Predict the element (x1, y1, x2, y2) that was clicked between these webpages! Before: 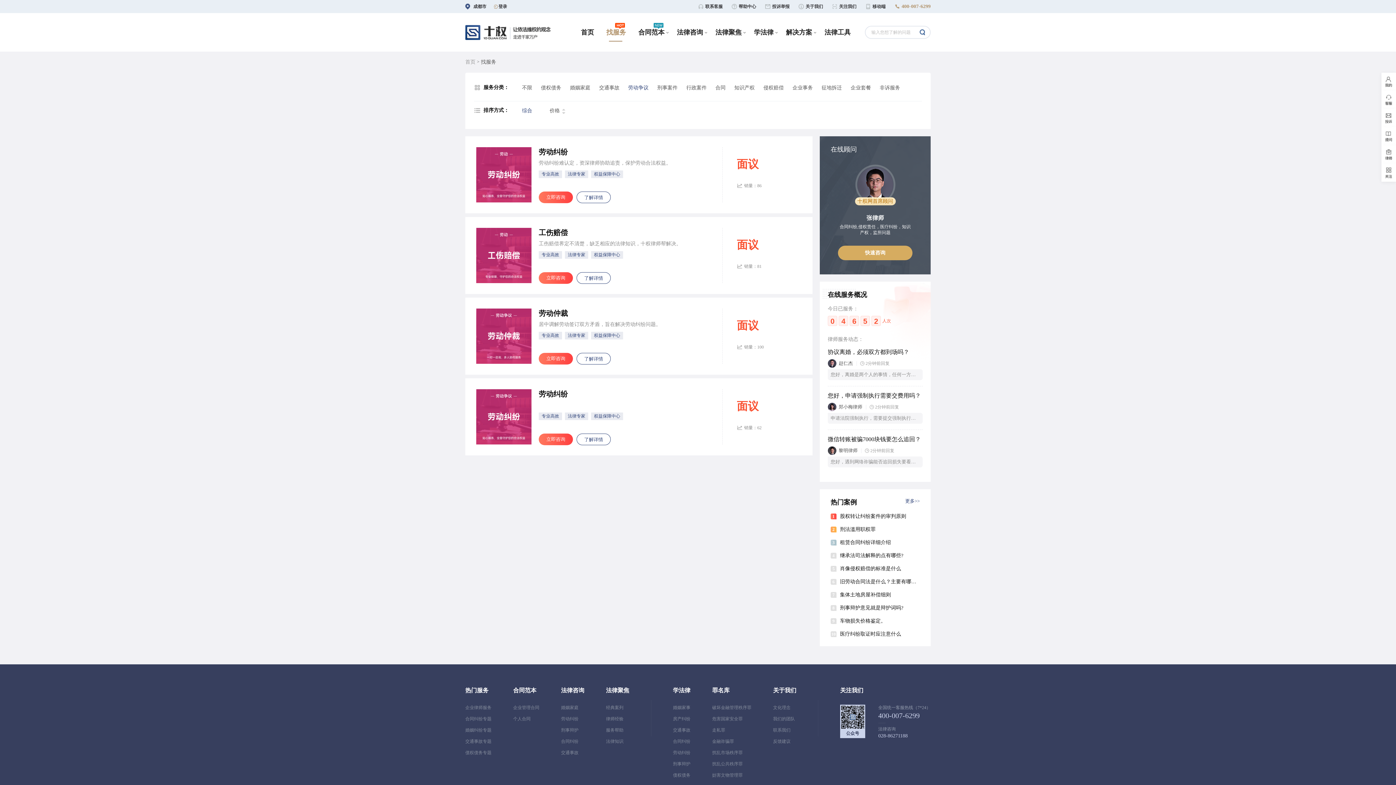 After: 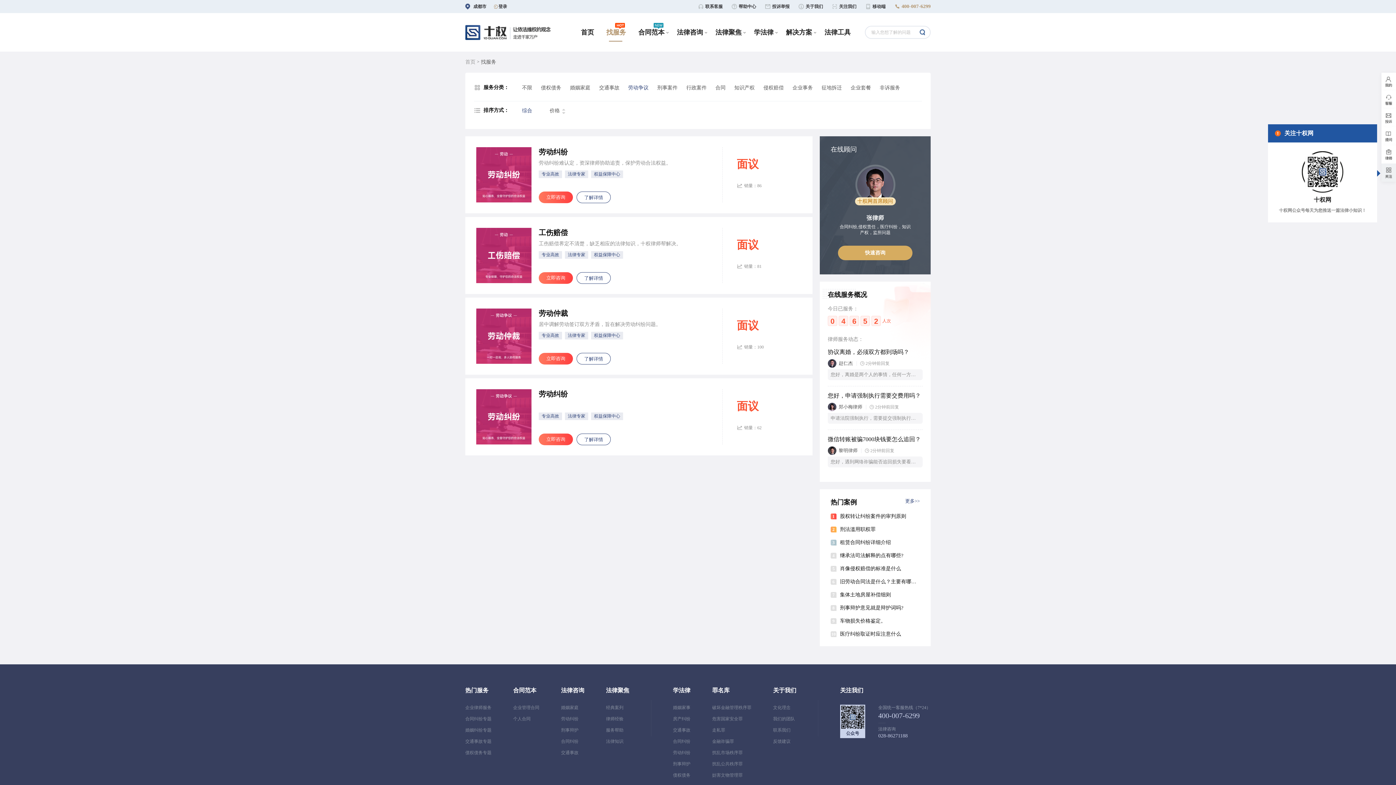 Action: bbox: (1381, 163, 1396, 181)